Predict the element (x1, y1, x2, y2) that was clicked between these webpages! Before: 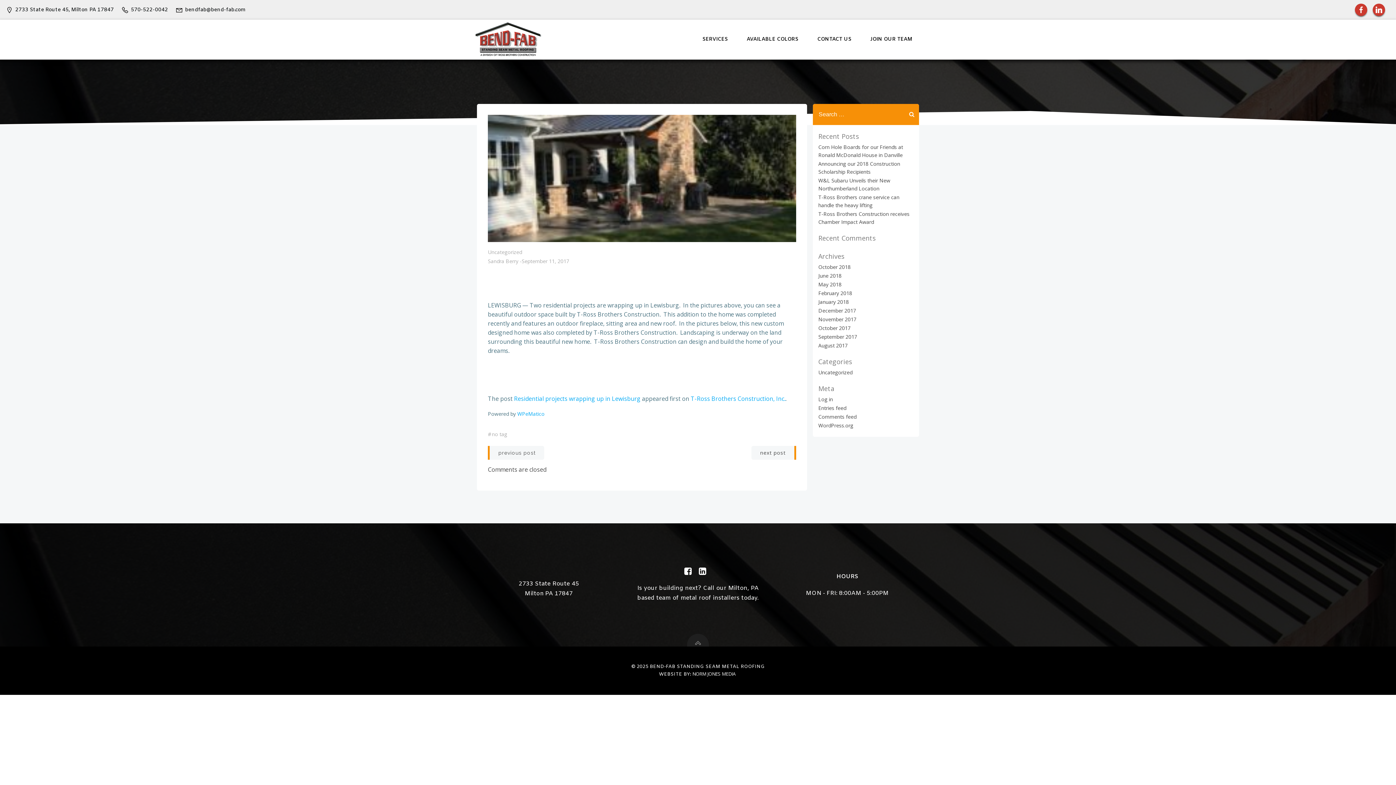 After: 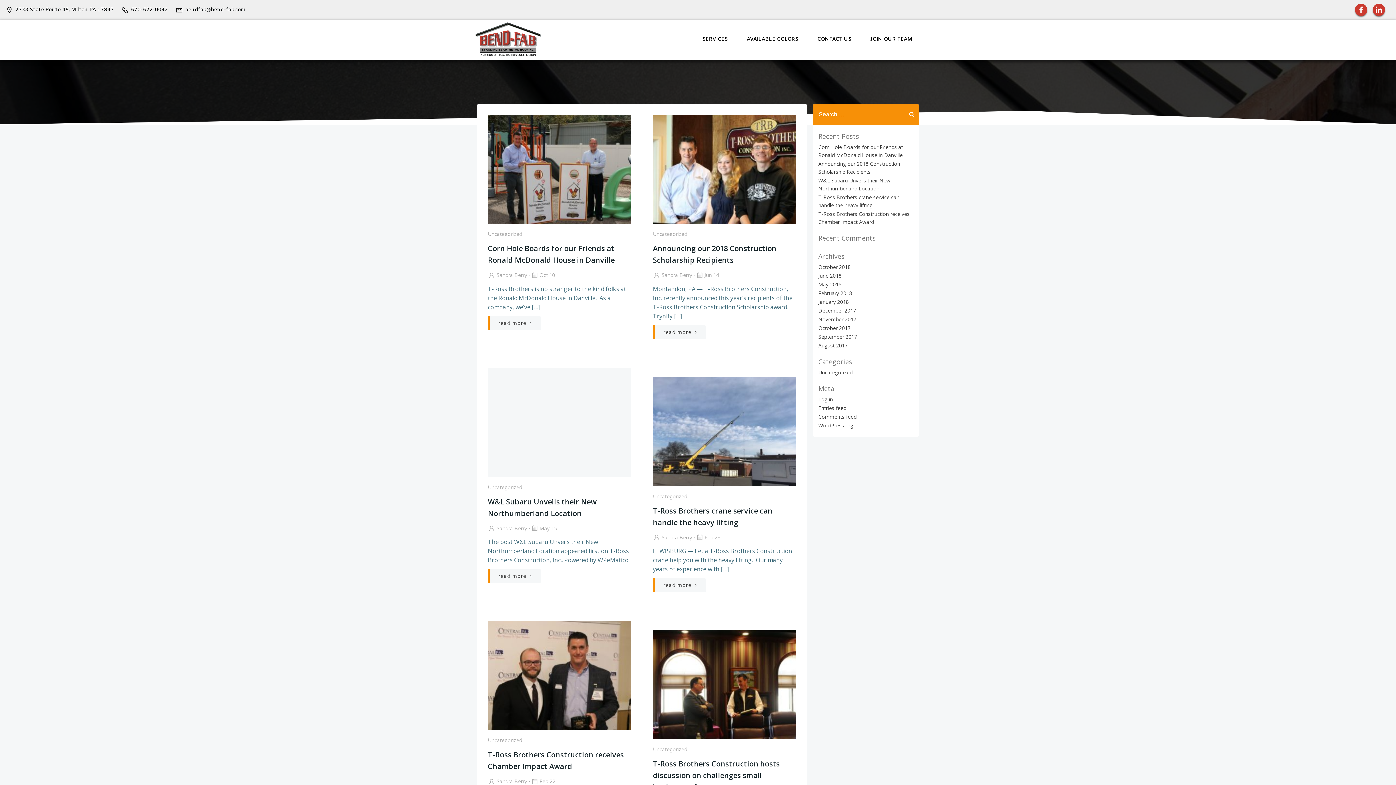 Action: label: Sandra Berry bbox: (488, 257, 518, 264)